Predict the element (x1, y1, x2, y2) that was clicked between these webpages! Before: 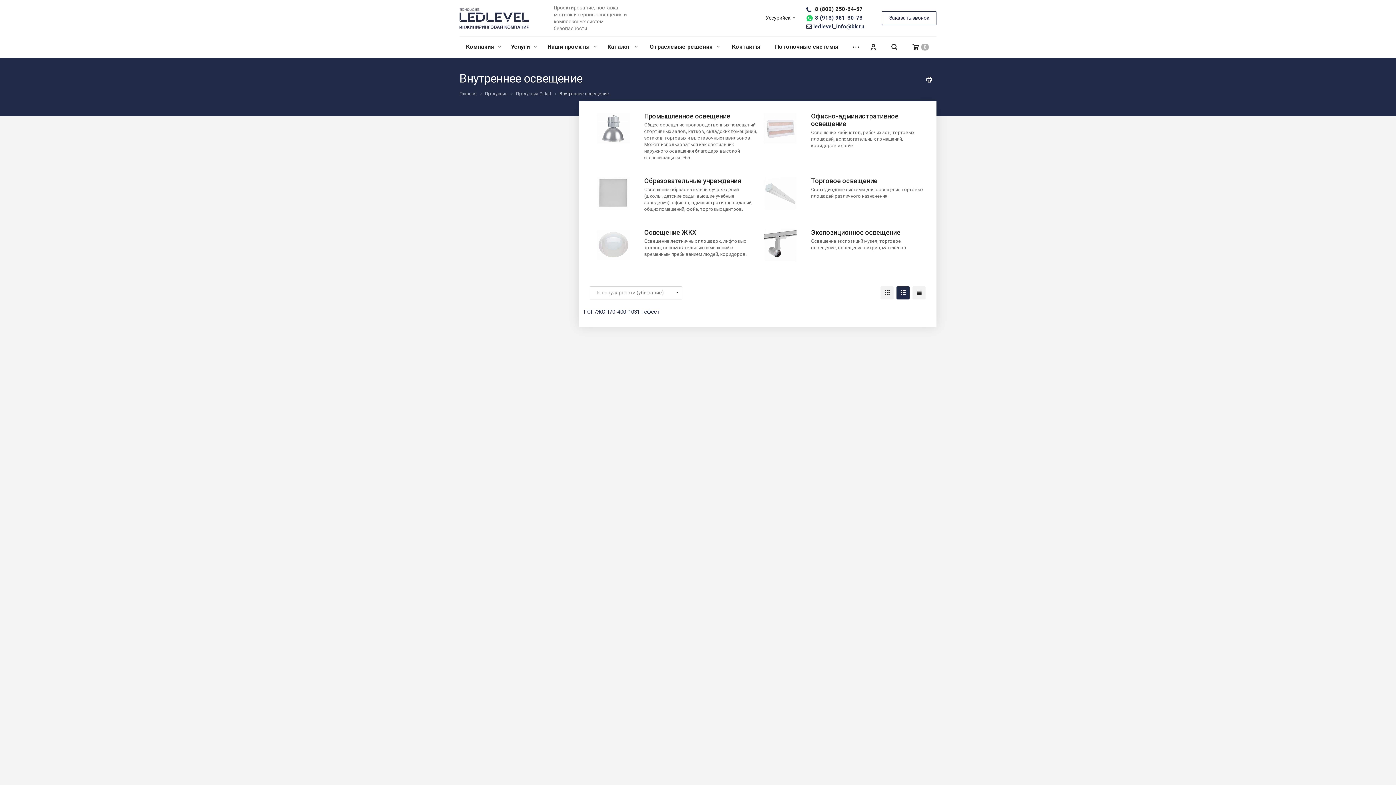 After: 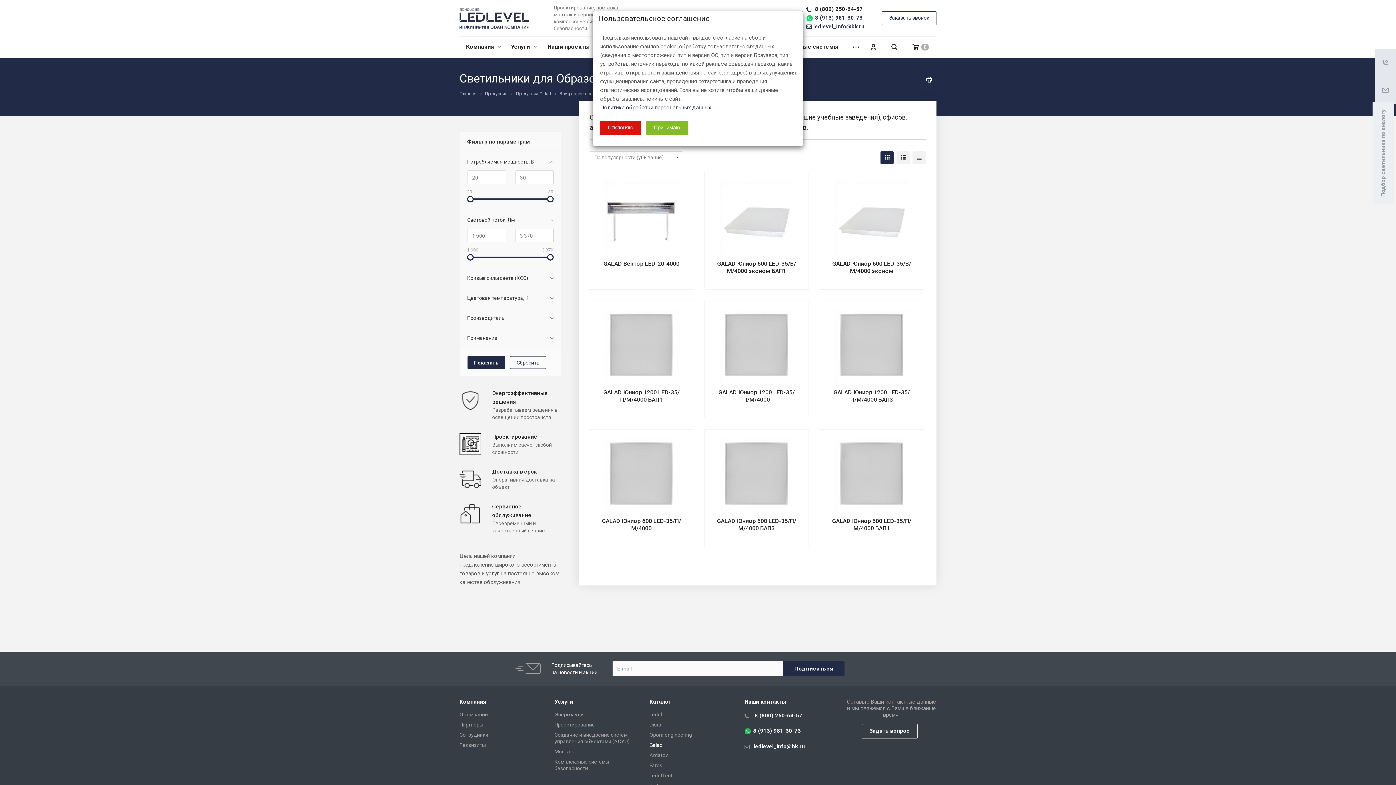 Action: bbox: (597, 177, 629, 209)